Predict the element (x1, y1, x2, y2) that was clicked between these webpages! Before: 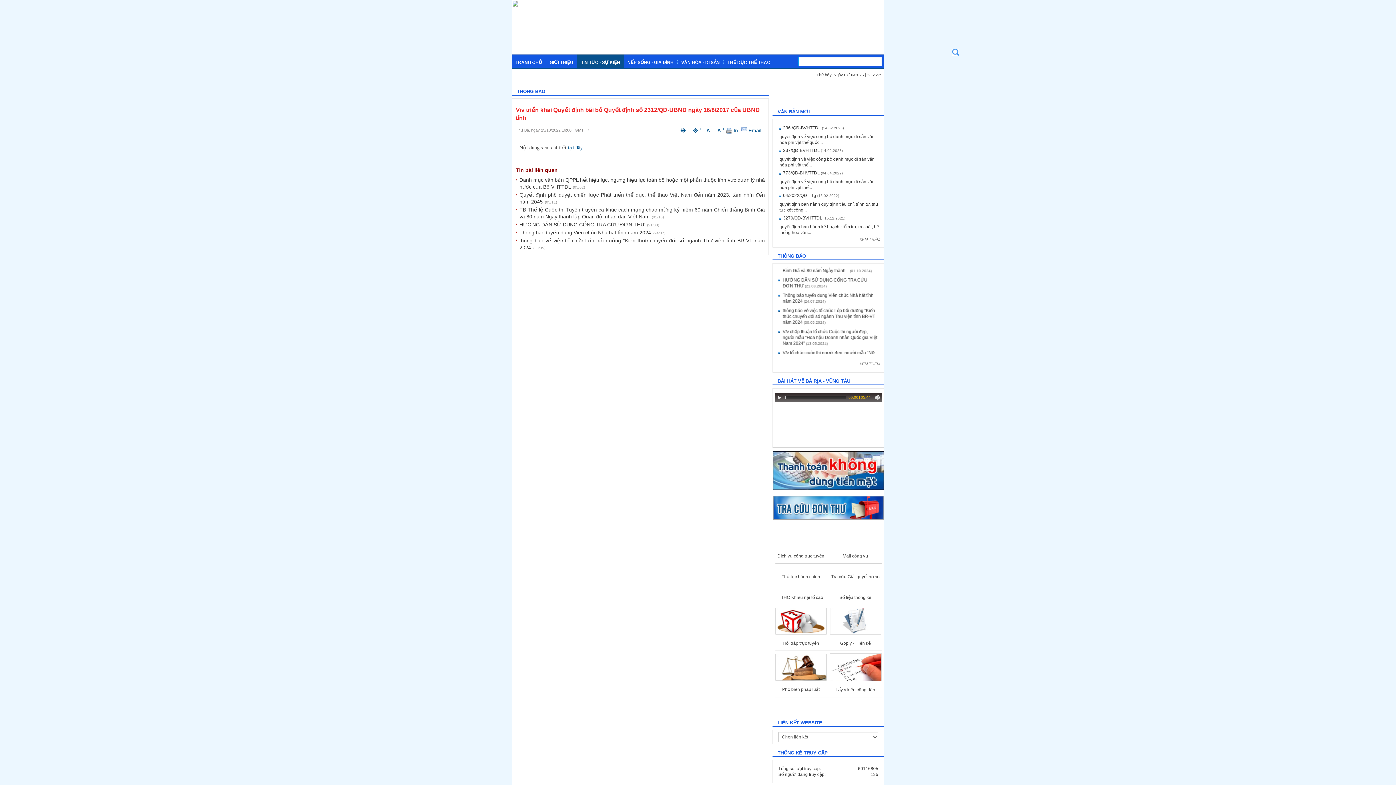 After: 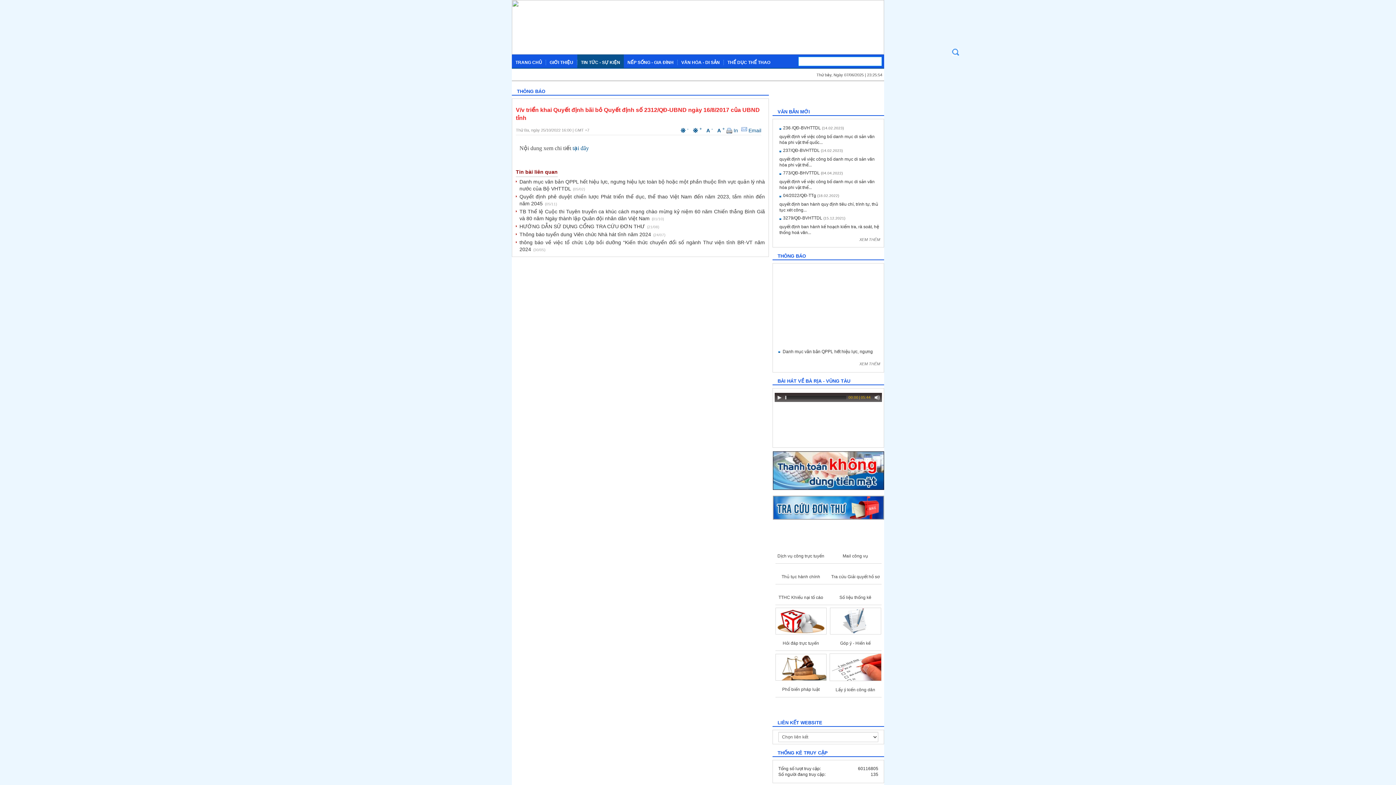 Action: bbox: (717, 127, 726, 133) label: A + 